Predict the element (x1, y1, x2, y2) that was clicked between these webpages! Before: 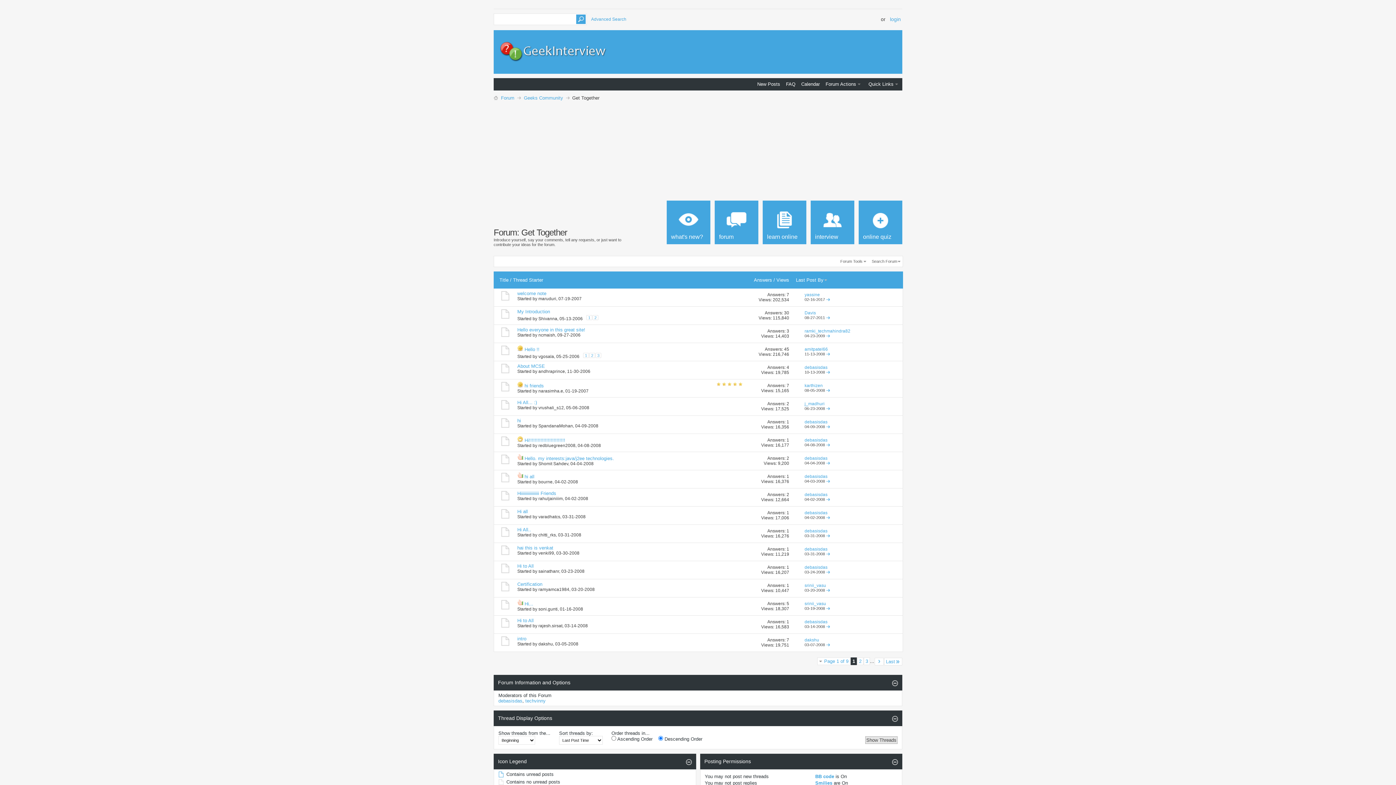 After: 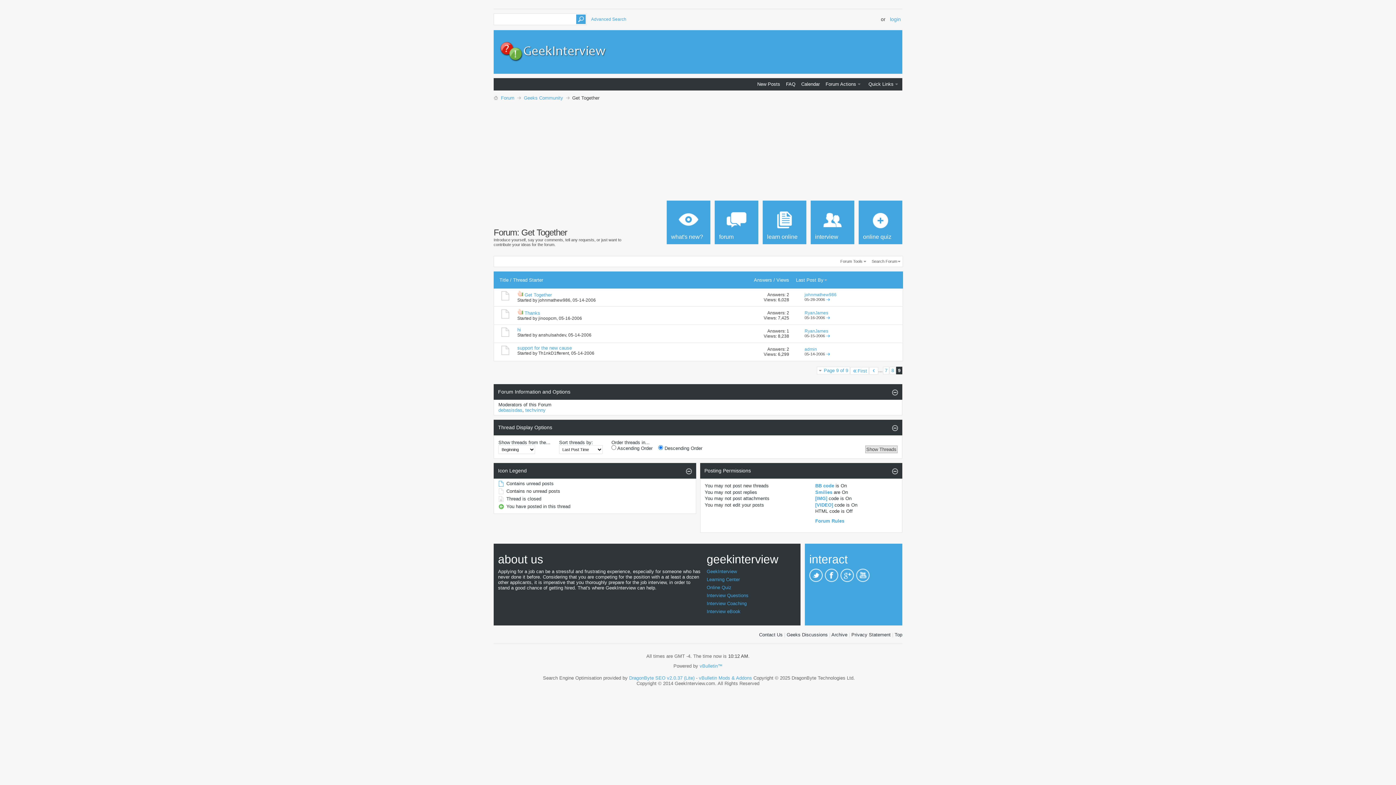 Action: bbox: (884, 658, 902, 665) label: Last